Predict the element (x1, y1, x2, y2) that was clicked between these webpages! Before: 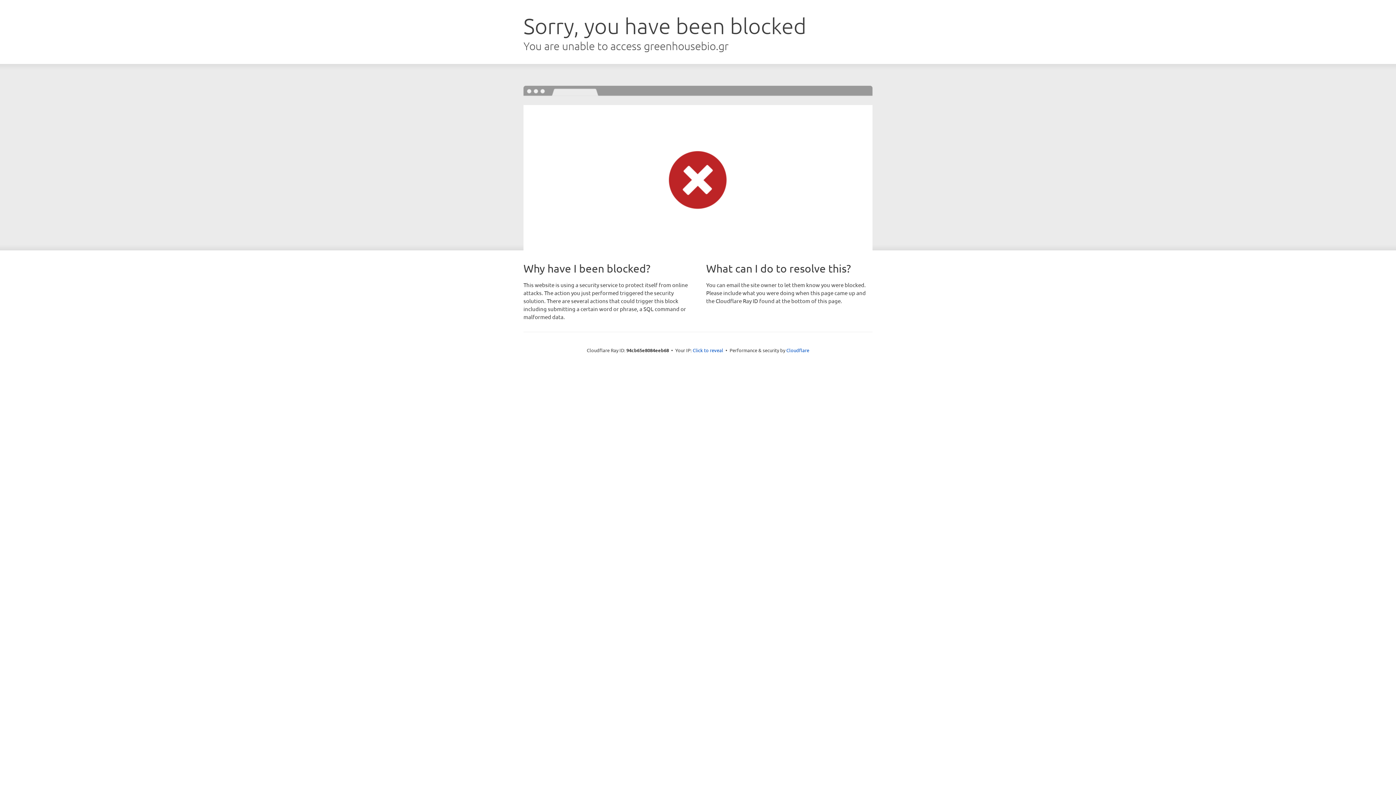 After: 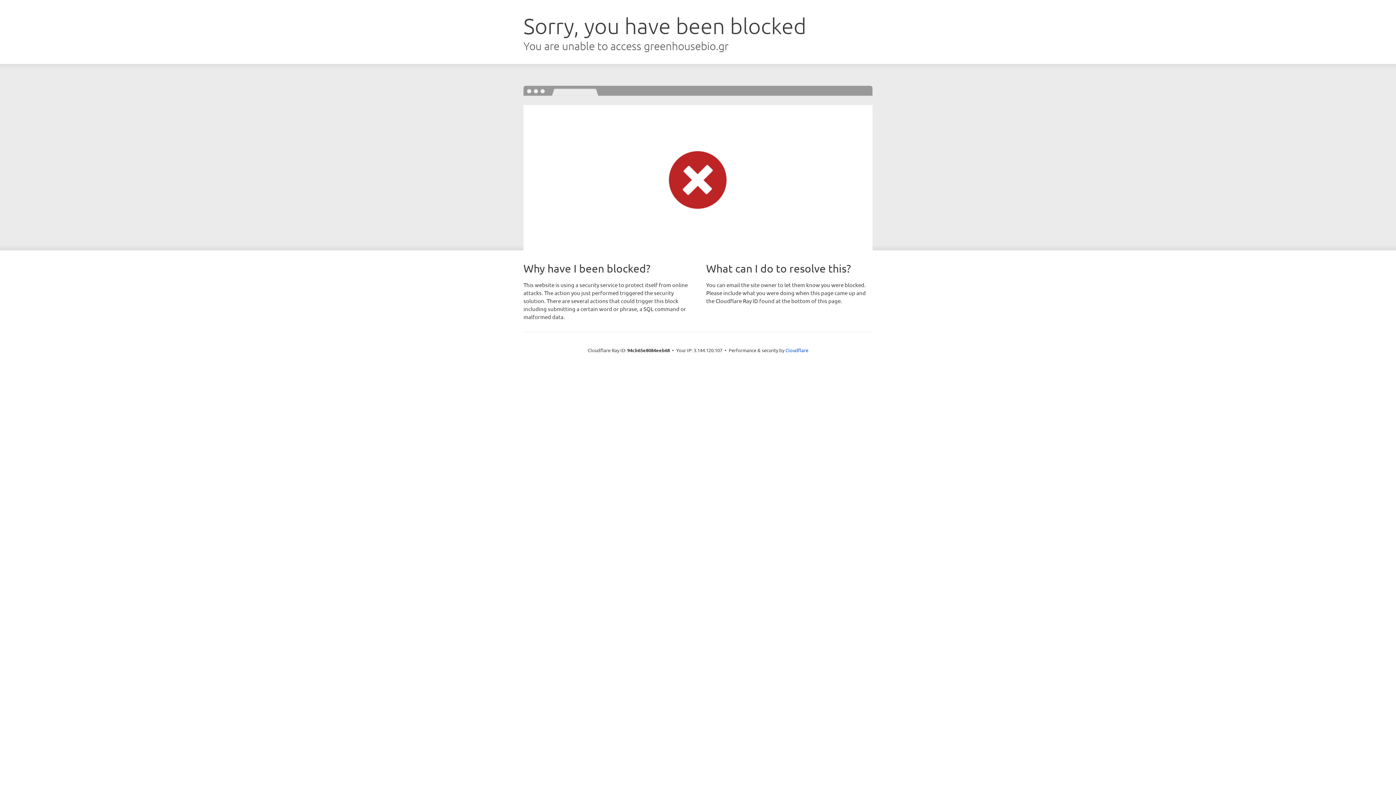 Action: bbox: (692, 346, 723, 353) label: Click to reveal